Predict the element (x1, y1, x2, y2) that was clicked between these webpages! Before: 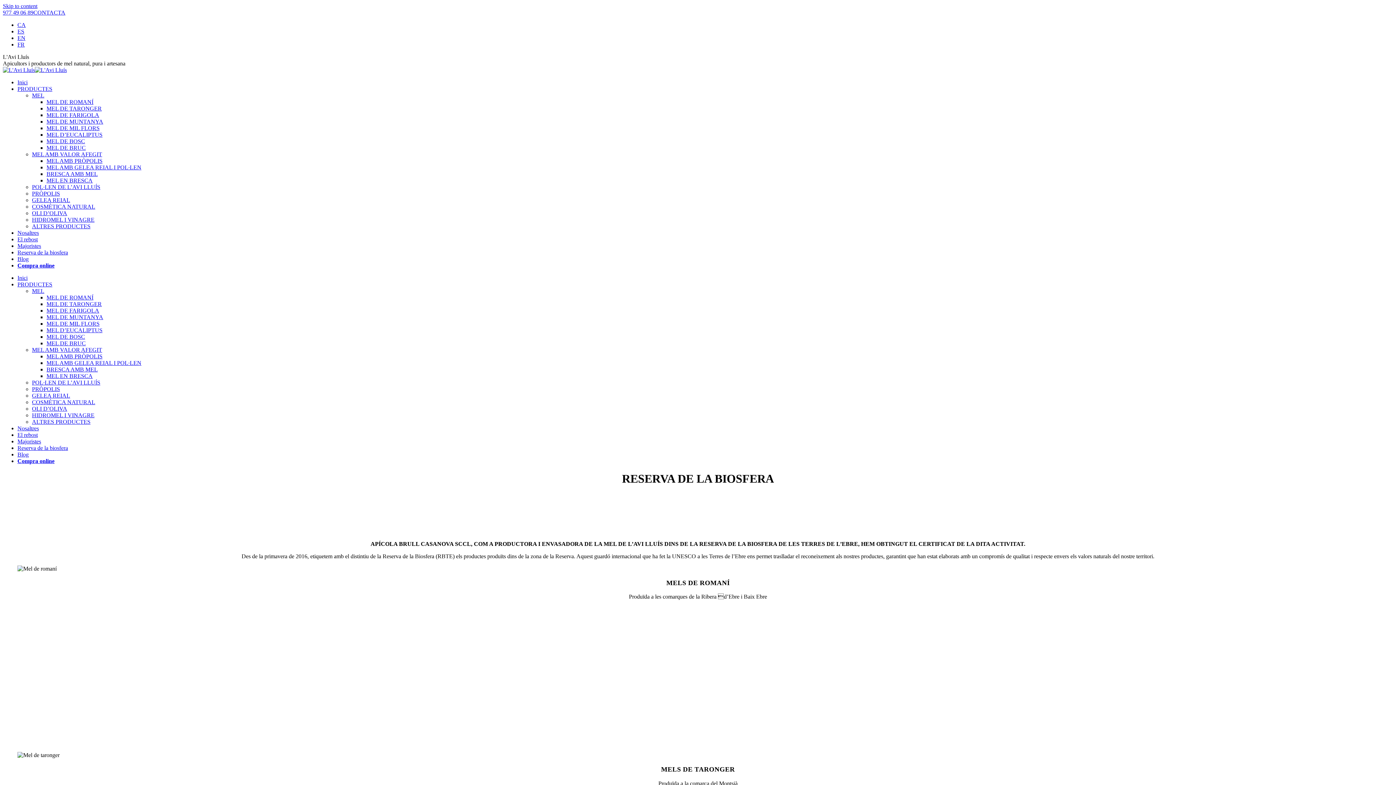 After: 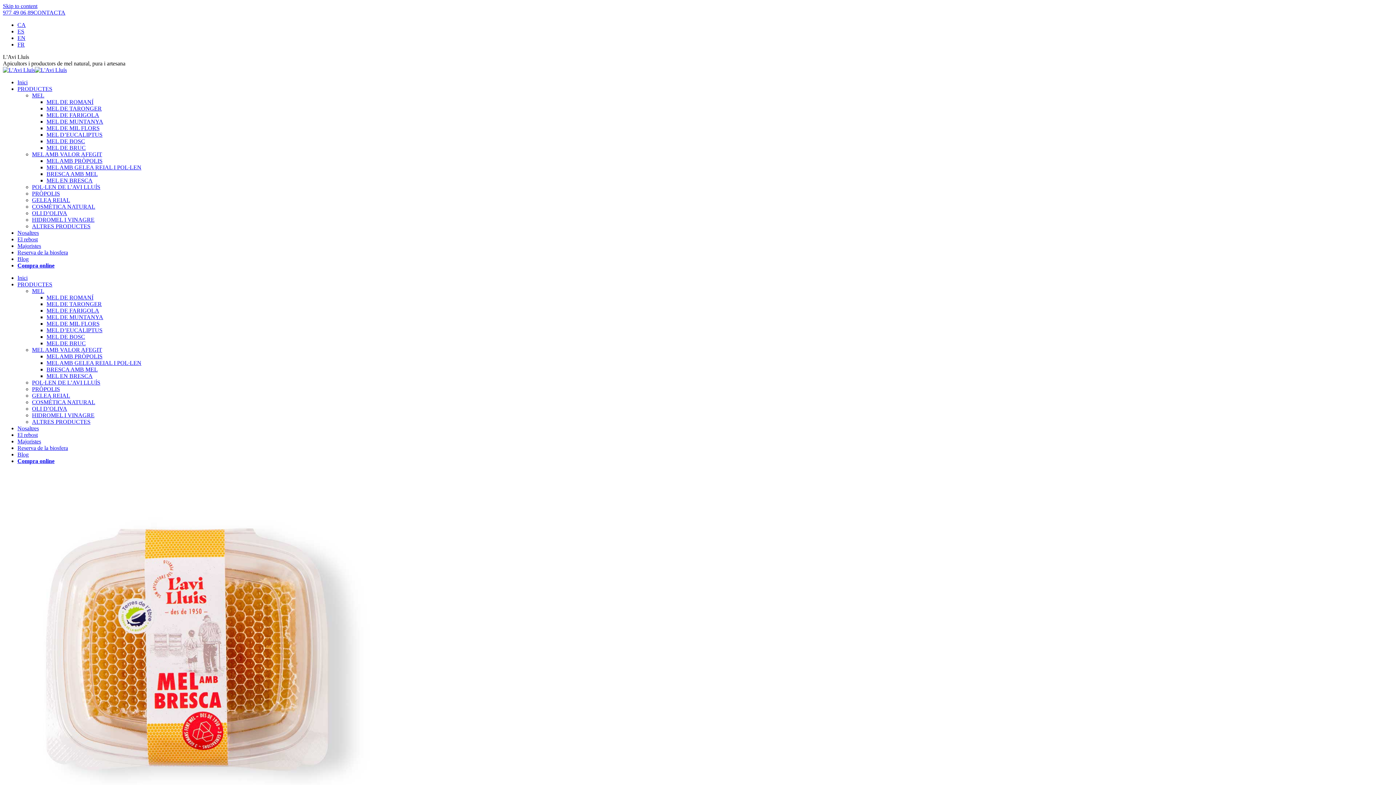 Action: label: MEL EN BRESCA bbox: (46, 177, 92, 183)